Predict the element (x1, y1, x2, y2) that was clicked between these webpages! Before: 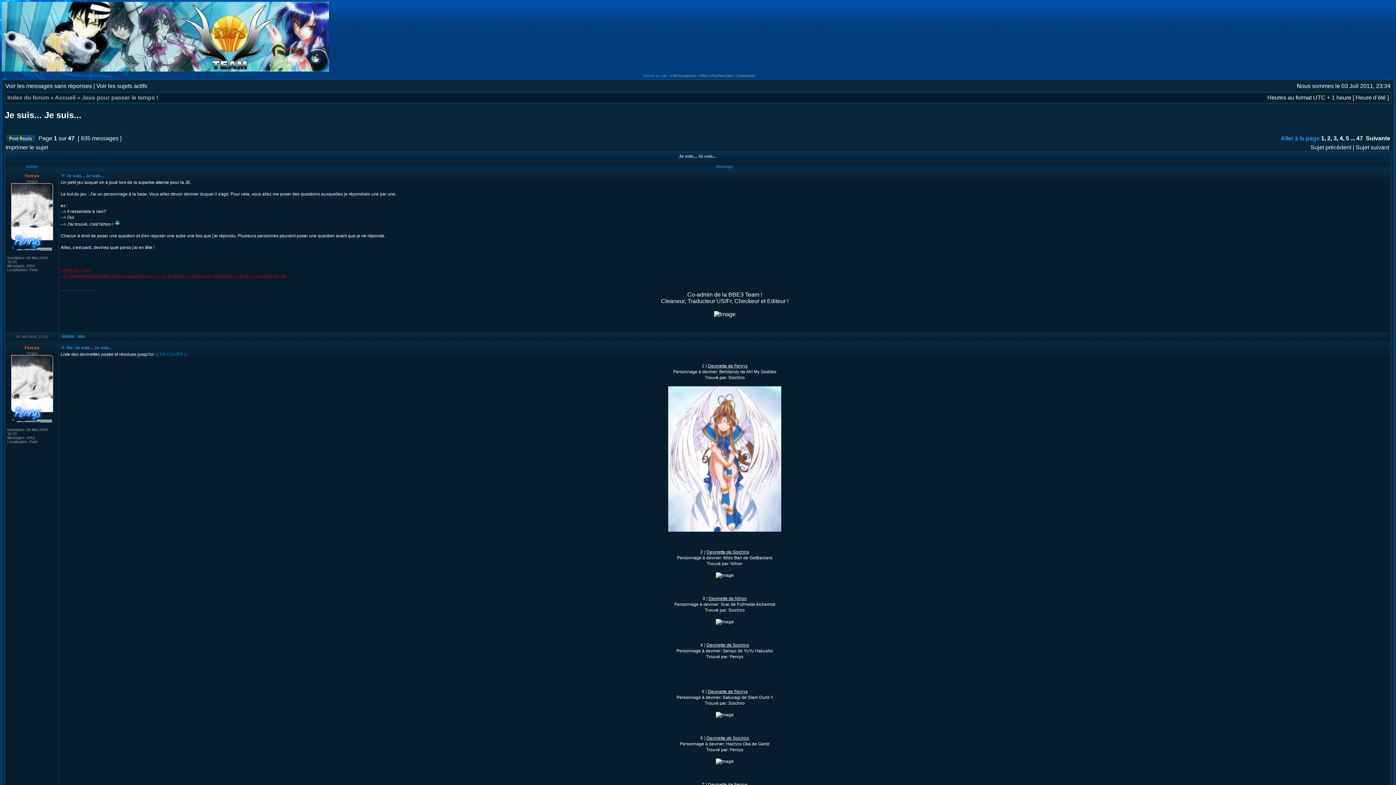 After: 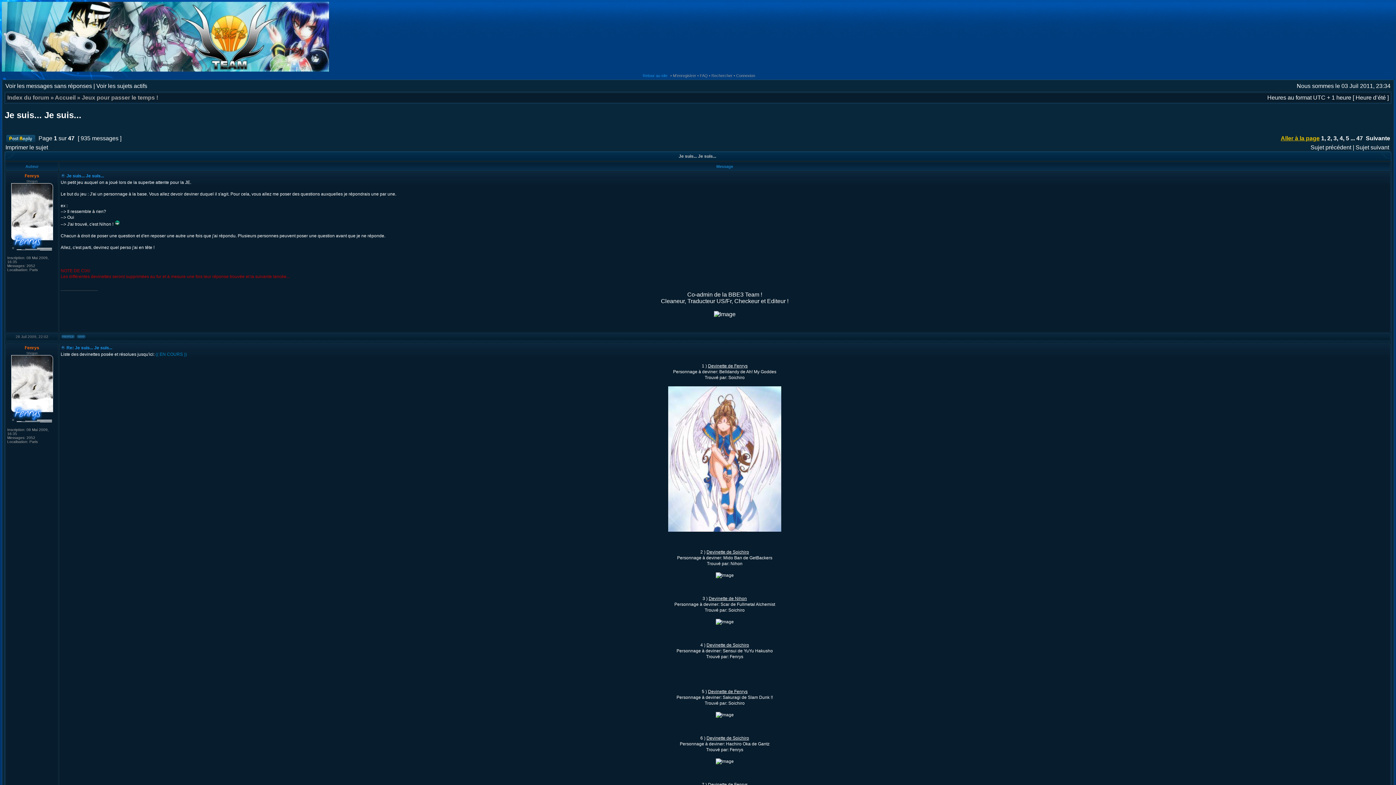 Action: label: Aller à la page bbox: (1281, 135, 1320, 141)